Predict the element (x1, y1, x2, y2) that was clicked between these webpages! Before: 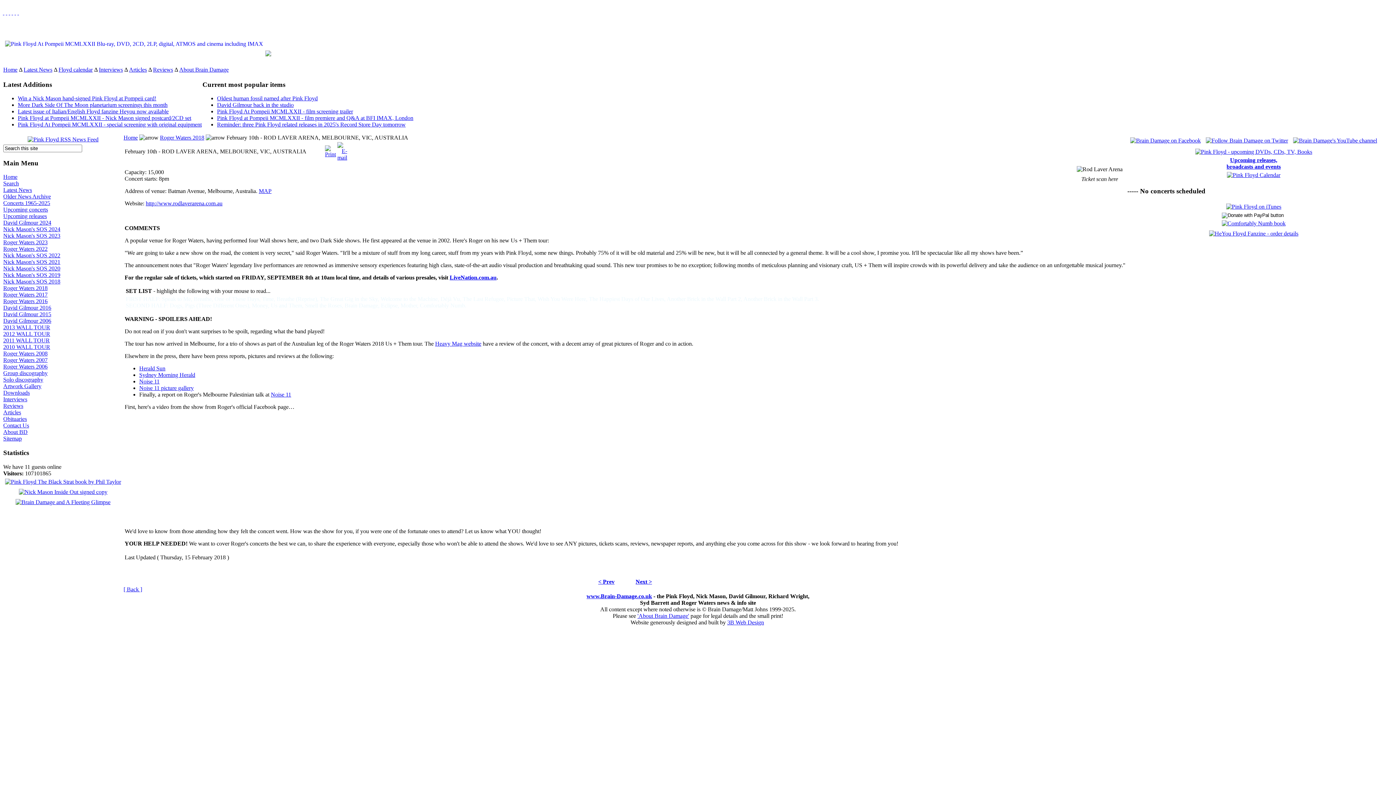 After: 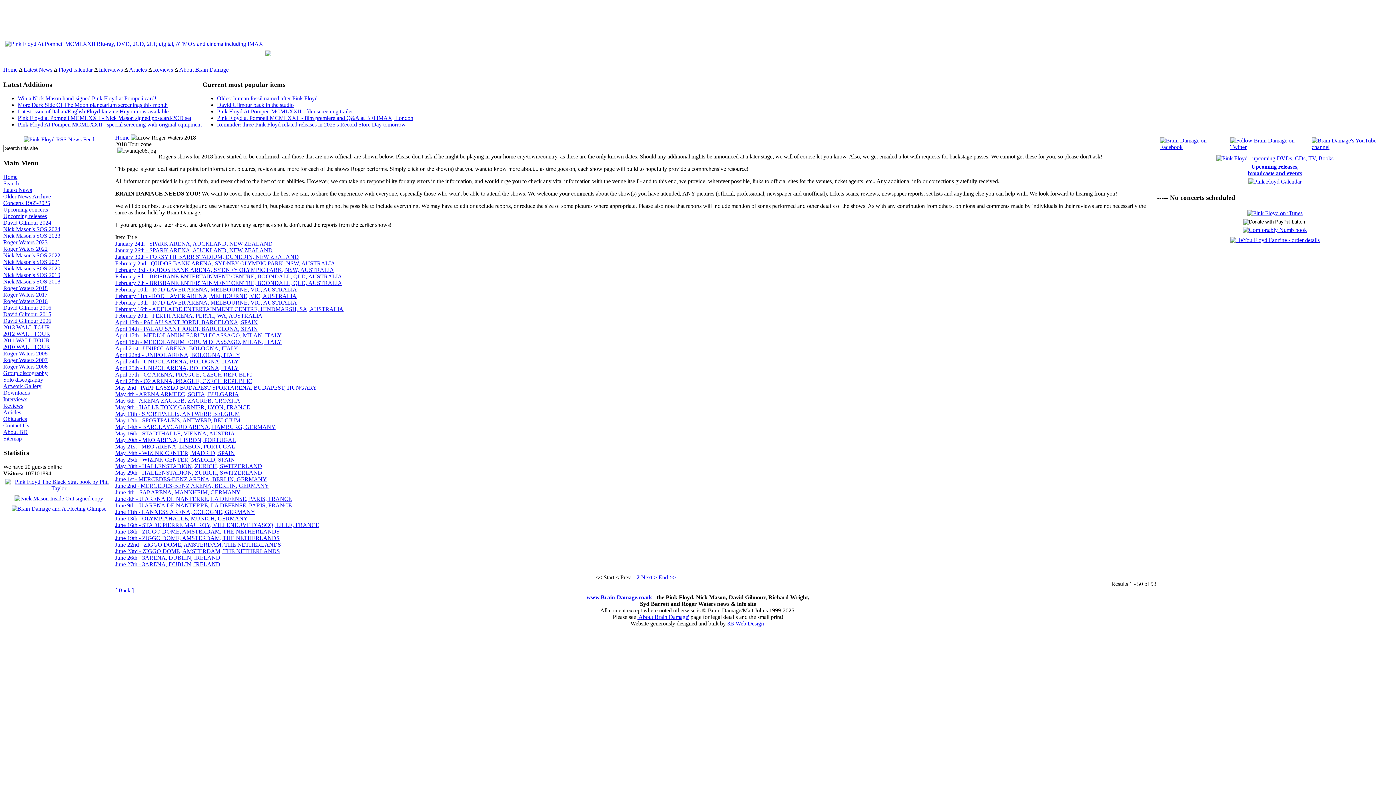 Action: bbox: (3, 285, 47, 291) label: Roger Waters 2018